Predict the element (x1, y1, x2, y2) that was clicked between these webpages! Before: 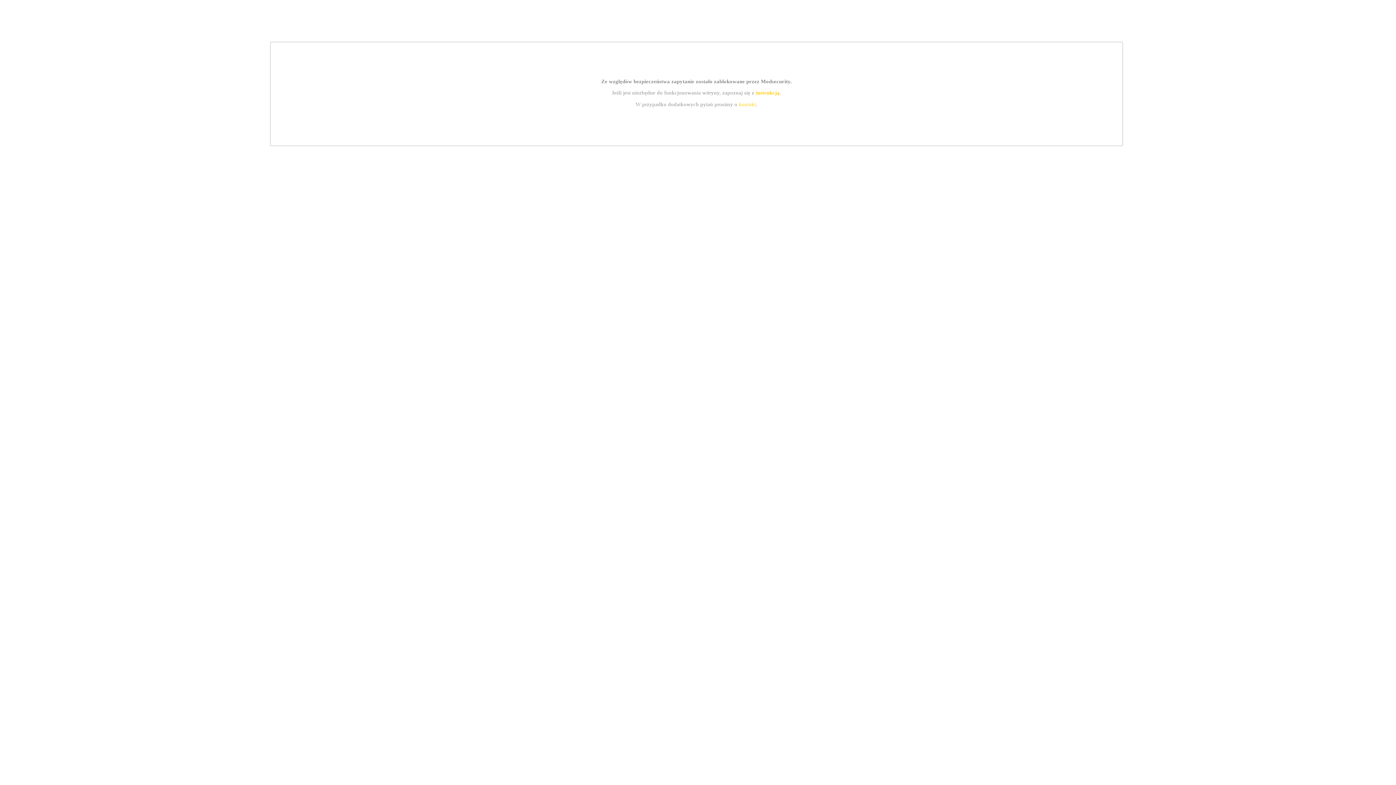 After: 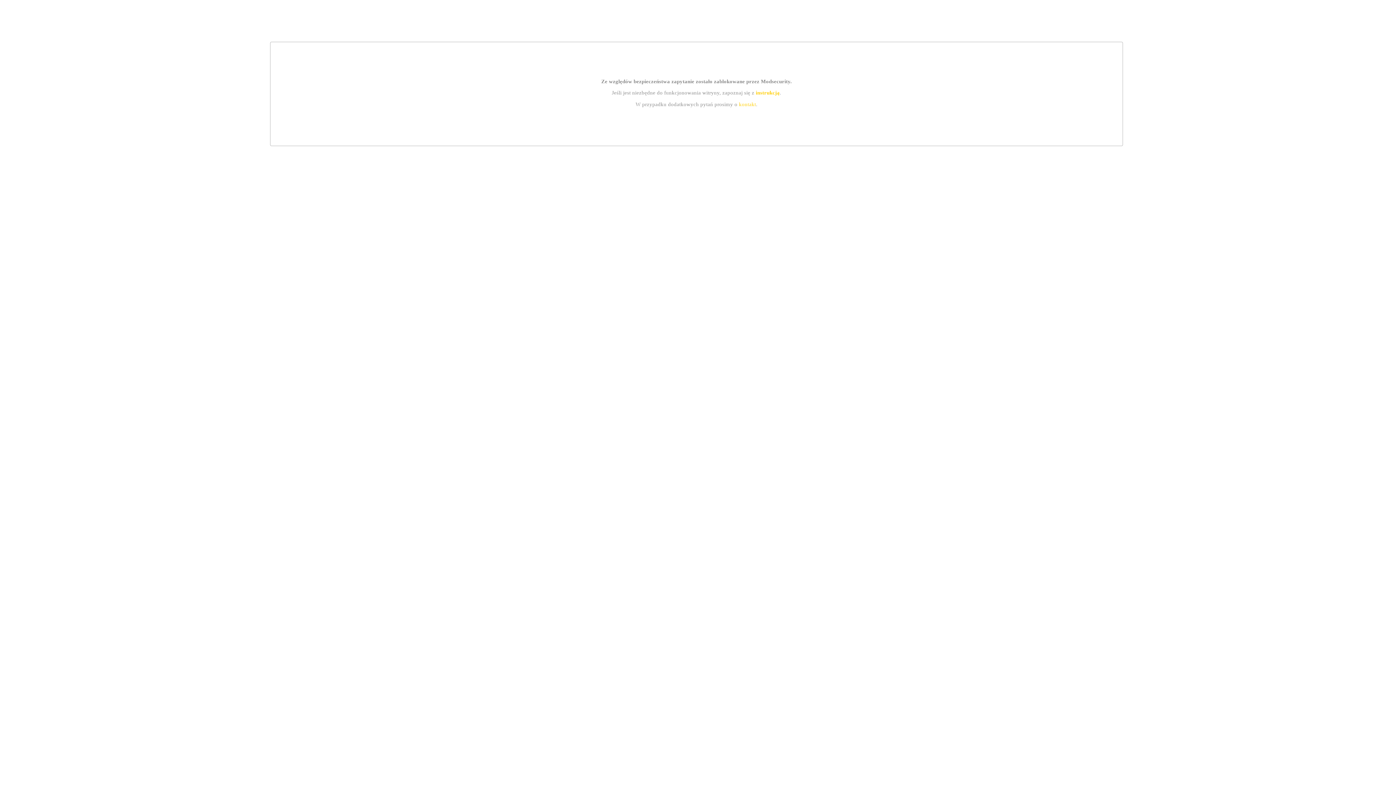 Action: label: instrukcją bbox: (755, 89, 779, 95)